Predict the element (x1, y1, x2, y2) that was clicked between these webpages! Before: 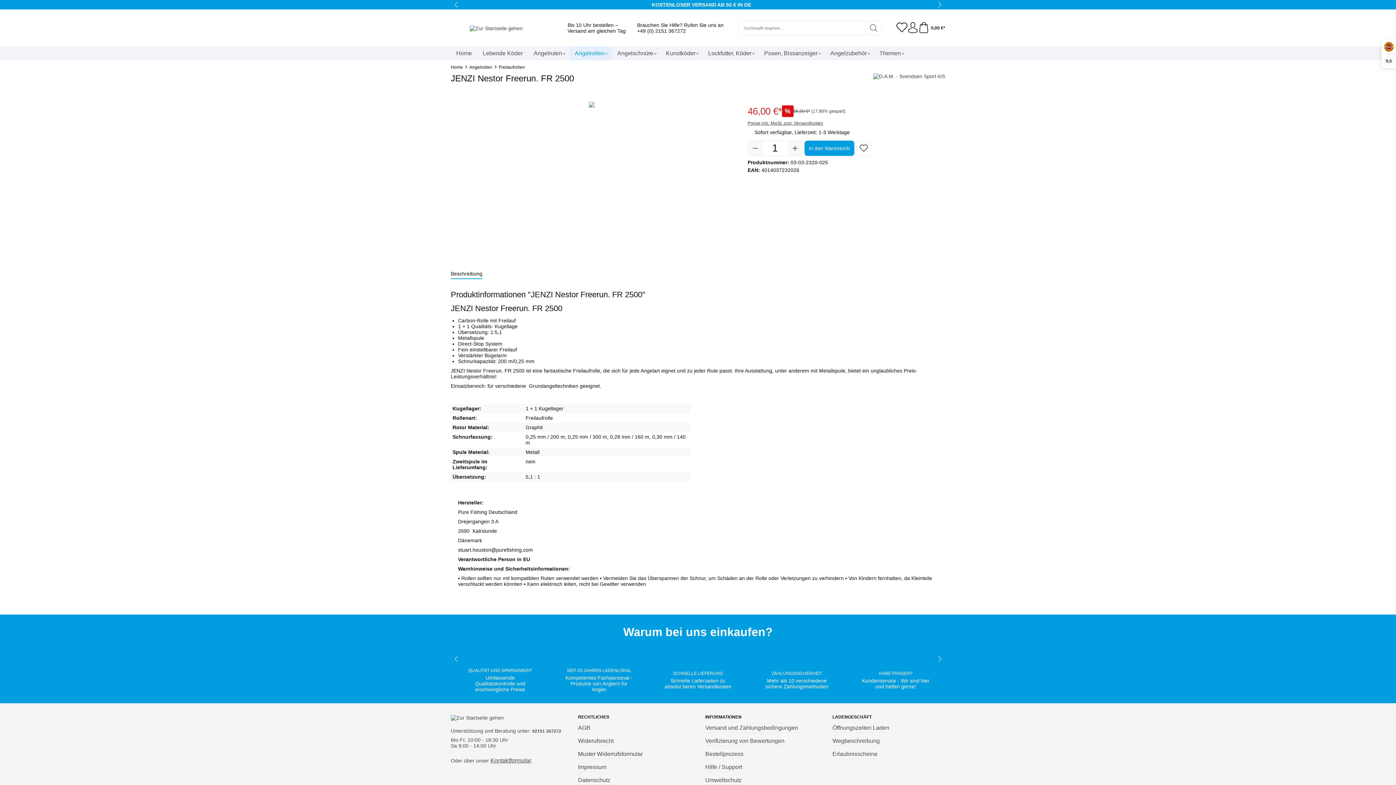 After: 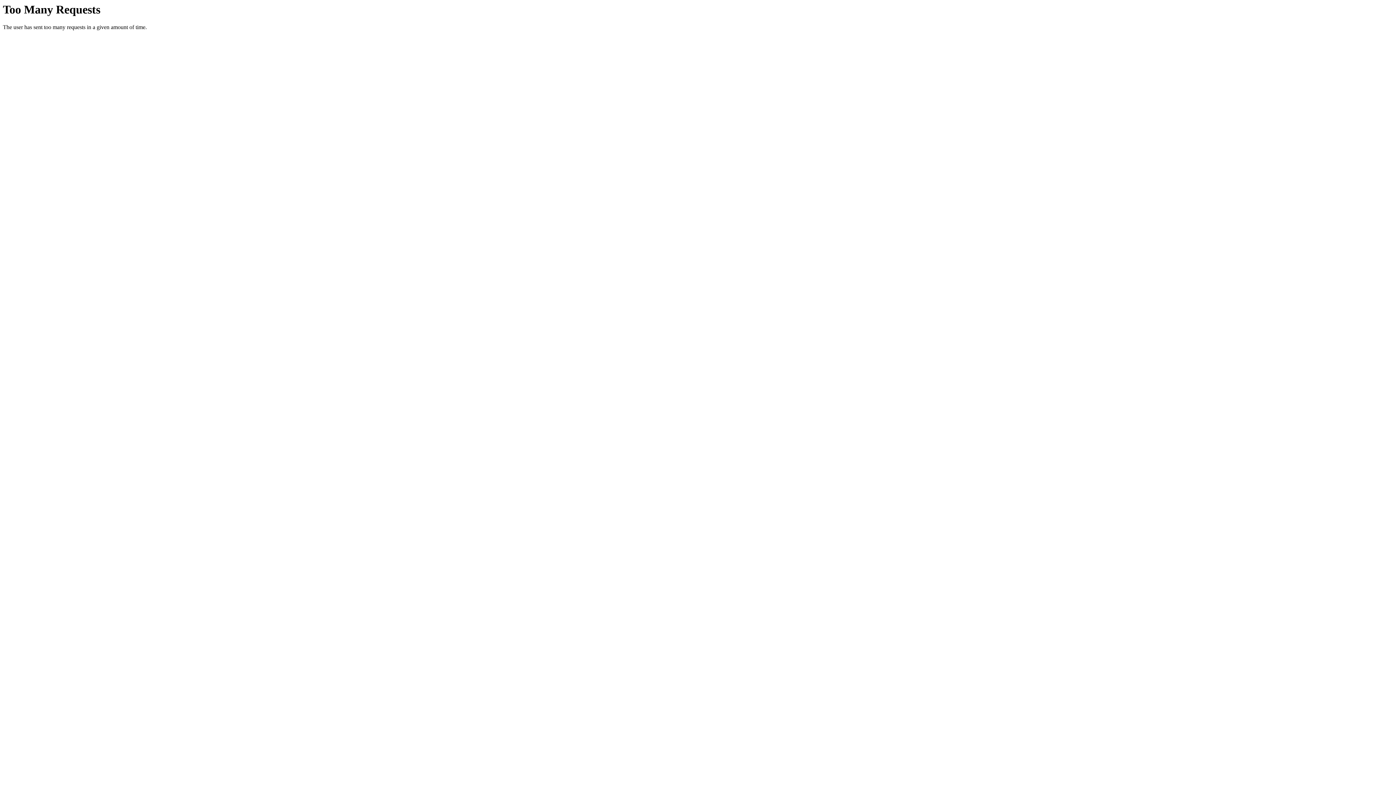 Action: label: Muster Widerrufsformular bbox: (578, 749, 642, 759)